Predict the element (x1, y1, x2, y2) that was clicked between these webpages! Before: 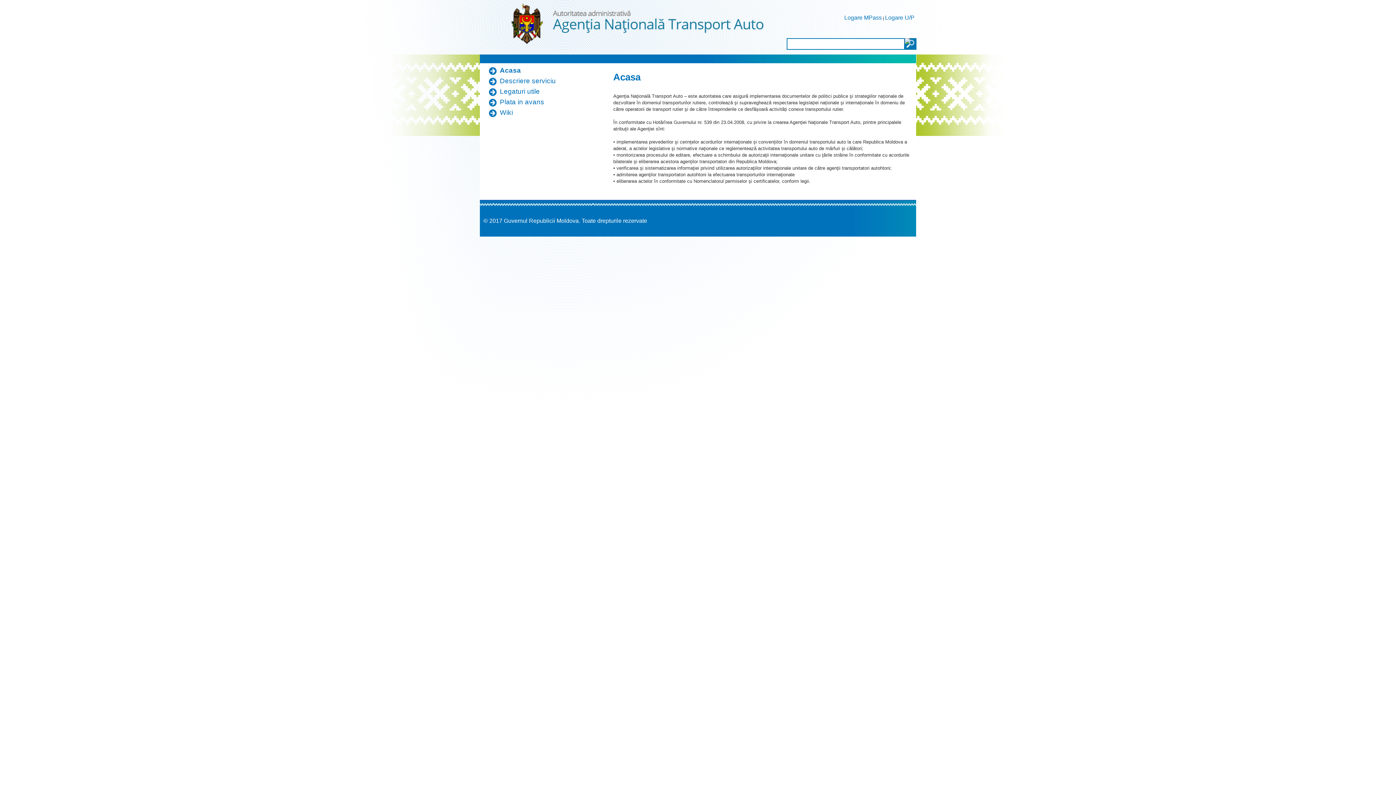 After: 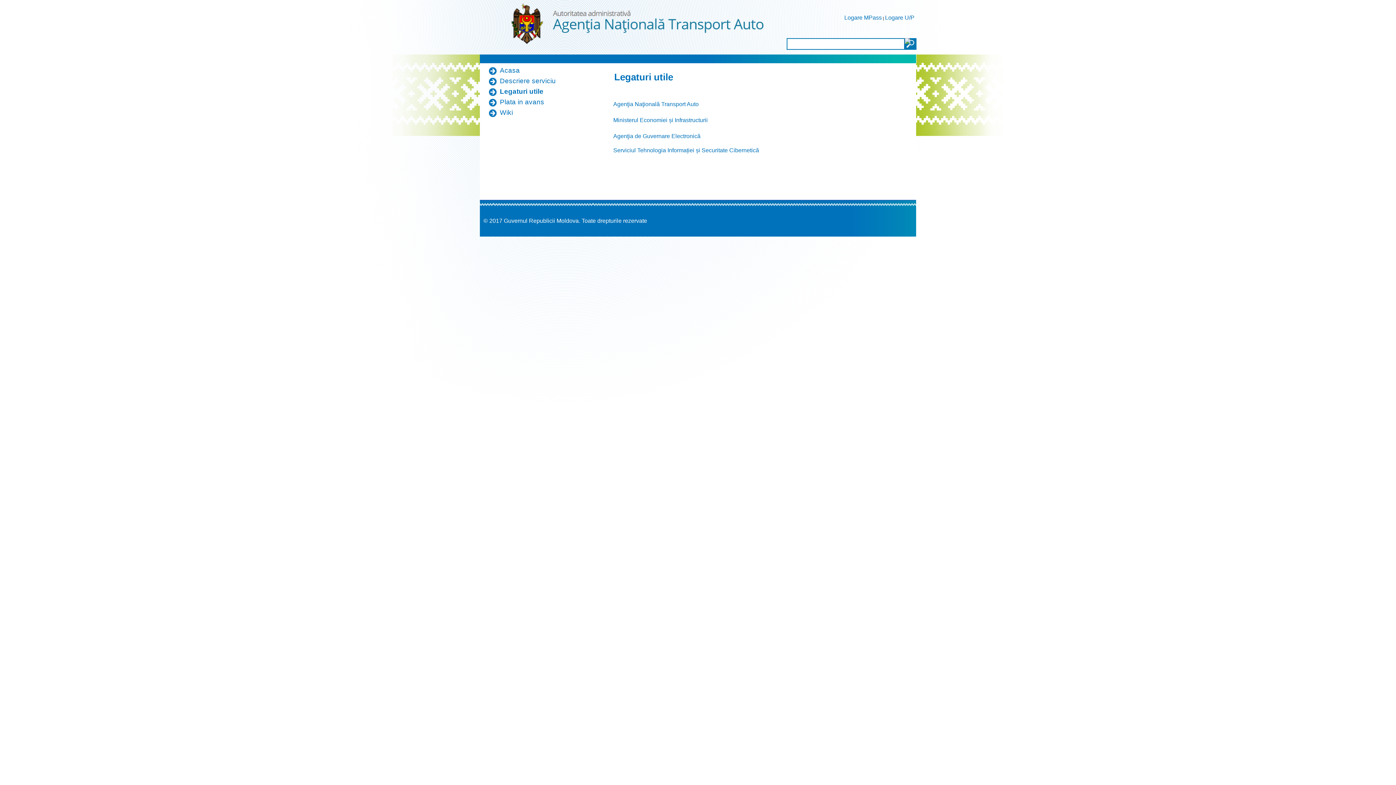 Action: label: Legaturi utile bbox: (500, 87, 540, 95)